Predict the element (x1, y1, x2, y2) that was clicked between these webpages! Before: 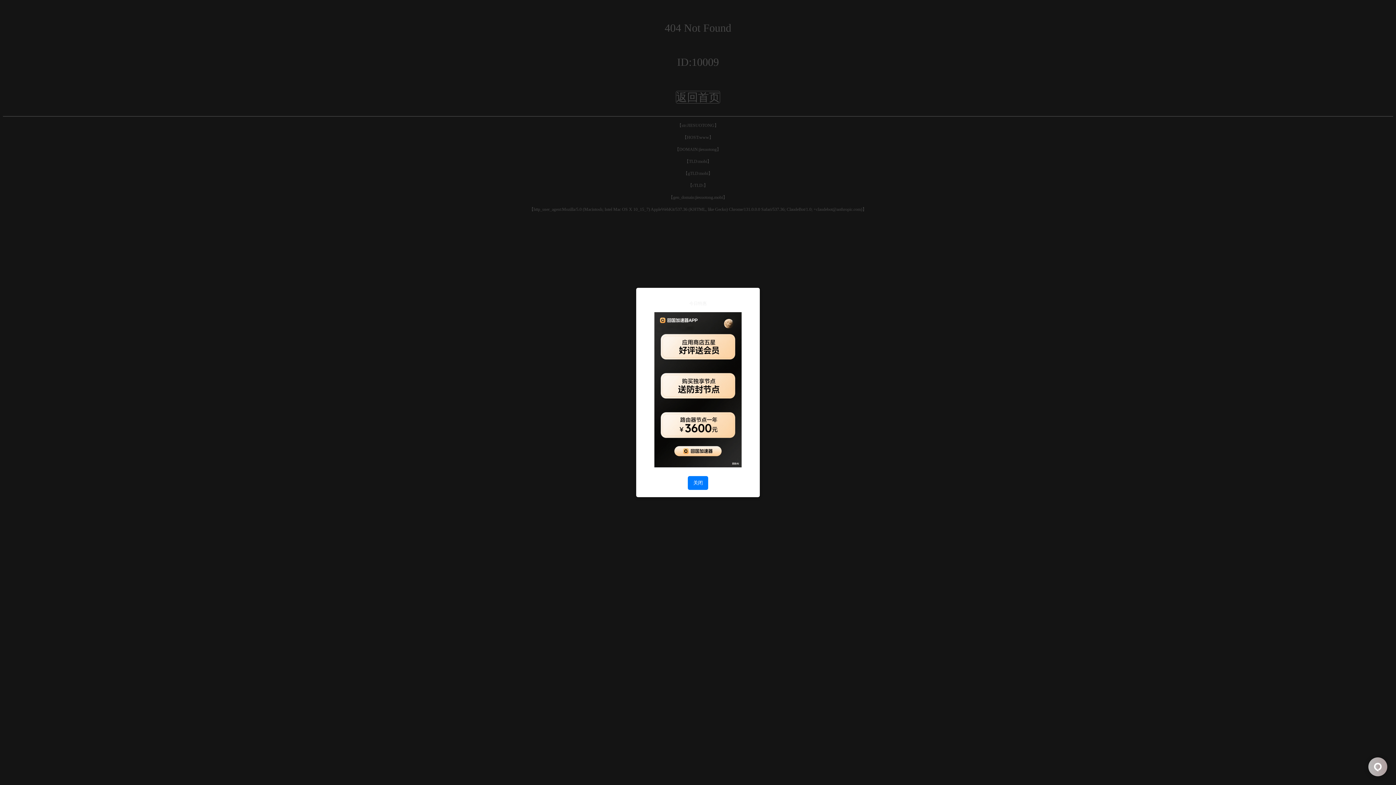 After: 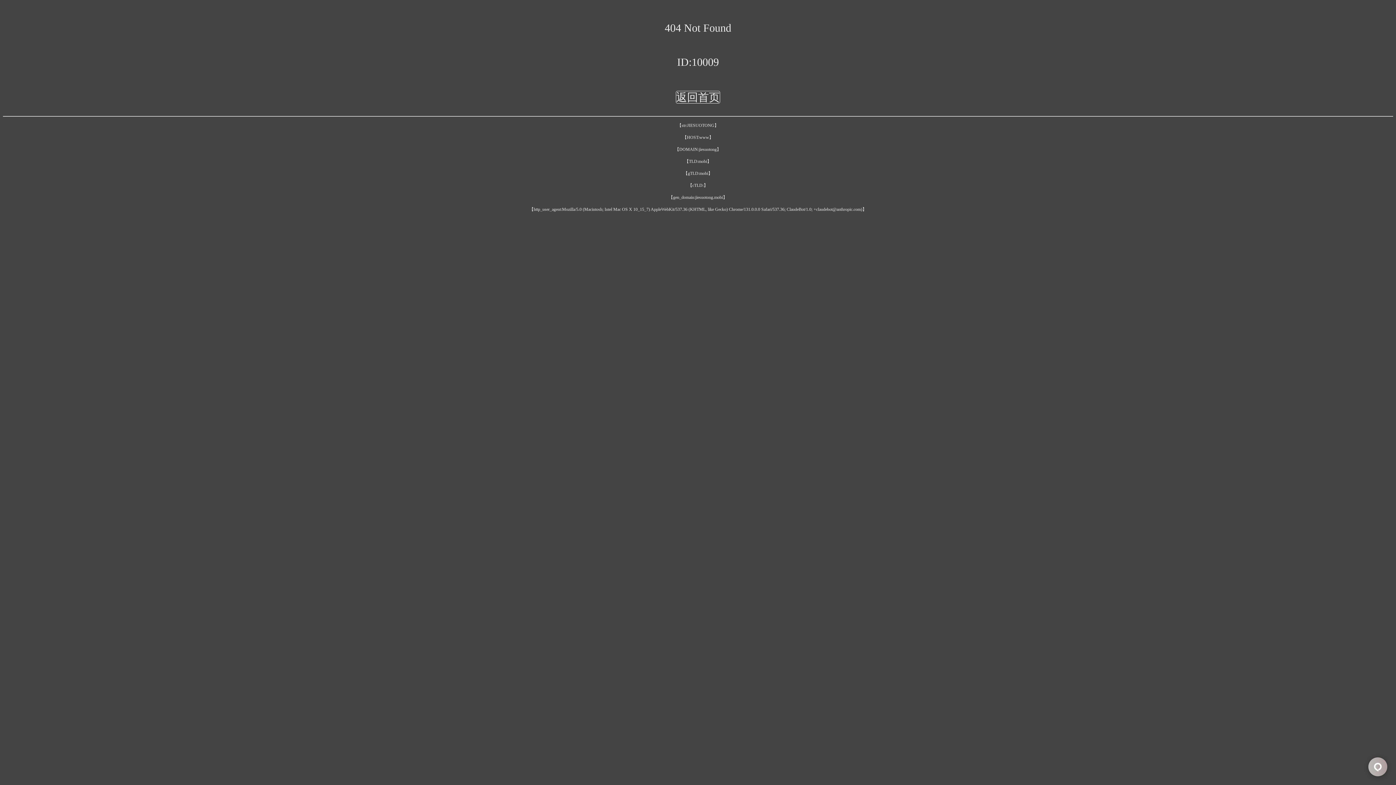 Action: label: 关闭 bbox: (688, 476, 708, 490)